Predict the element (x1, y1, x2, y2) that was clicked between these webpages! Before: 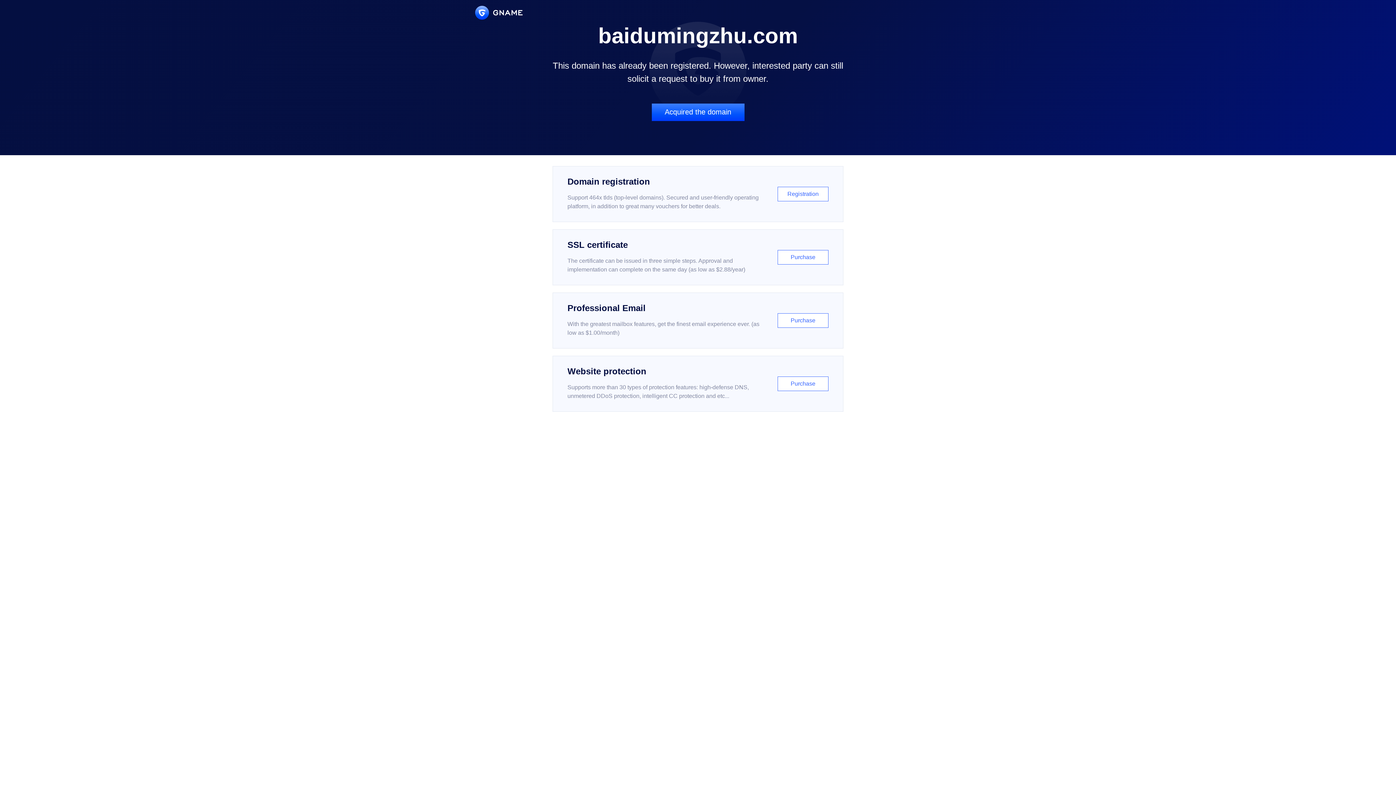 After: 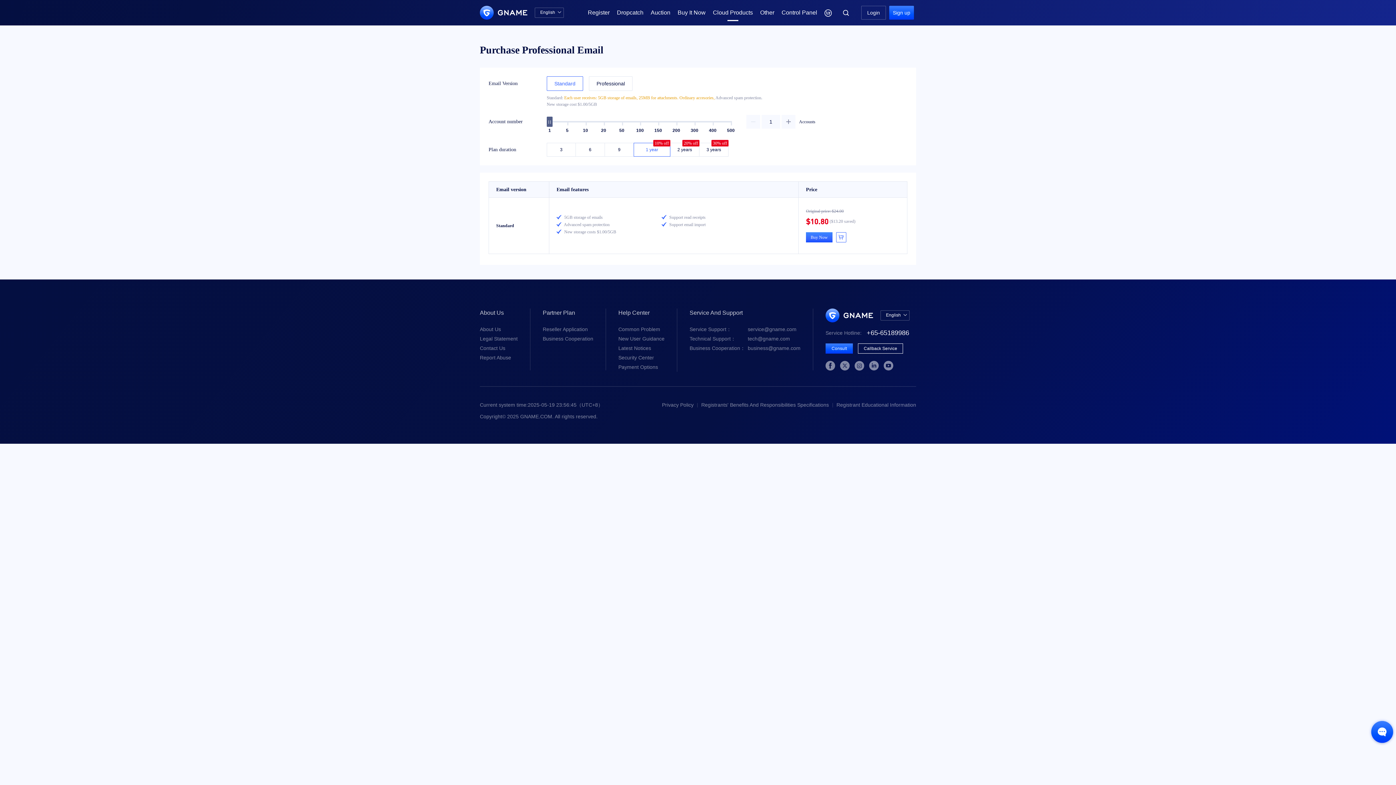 Action: bbox: (552, 292, 843, 348) label: Professional Email

With the greatest mailbox features, get the finest email experience ever. (as low as $1.00/month)

Purchase